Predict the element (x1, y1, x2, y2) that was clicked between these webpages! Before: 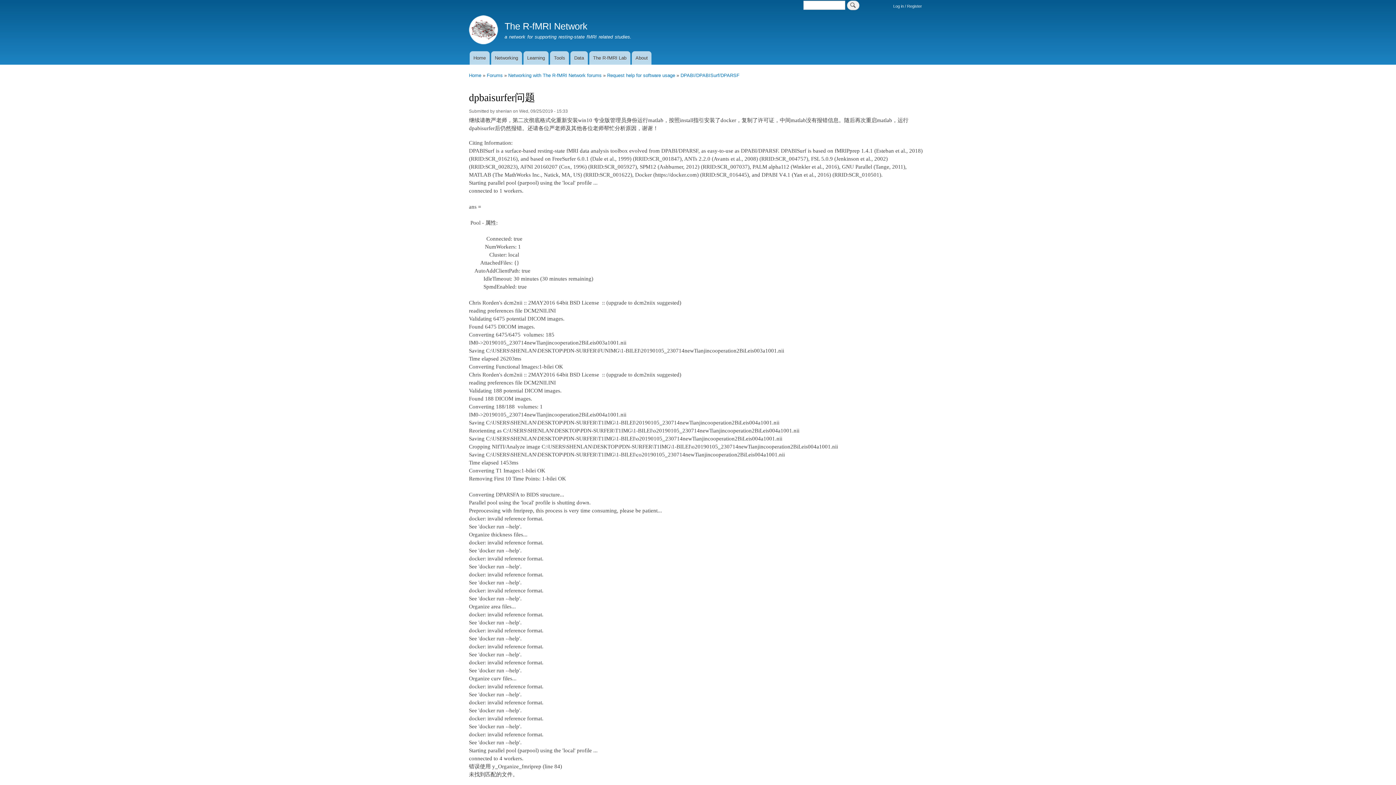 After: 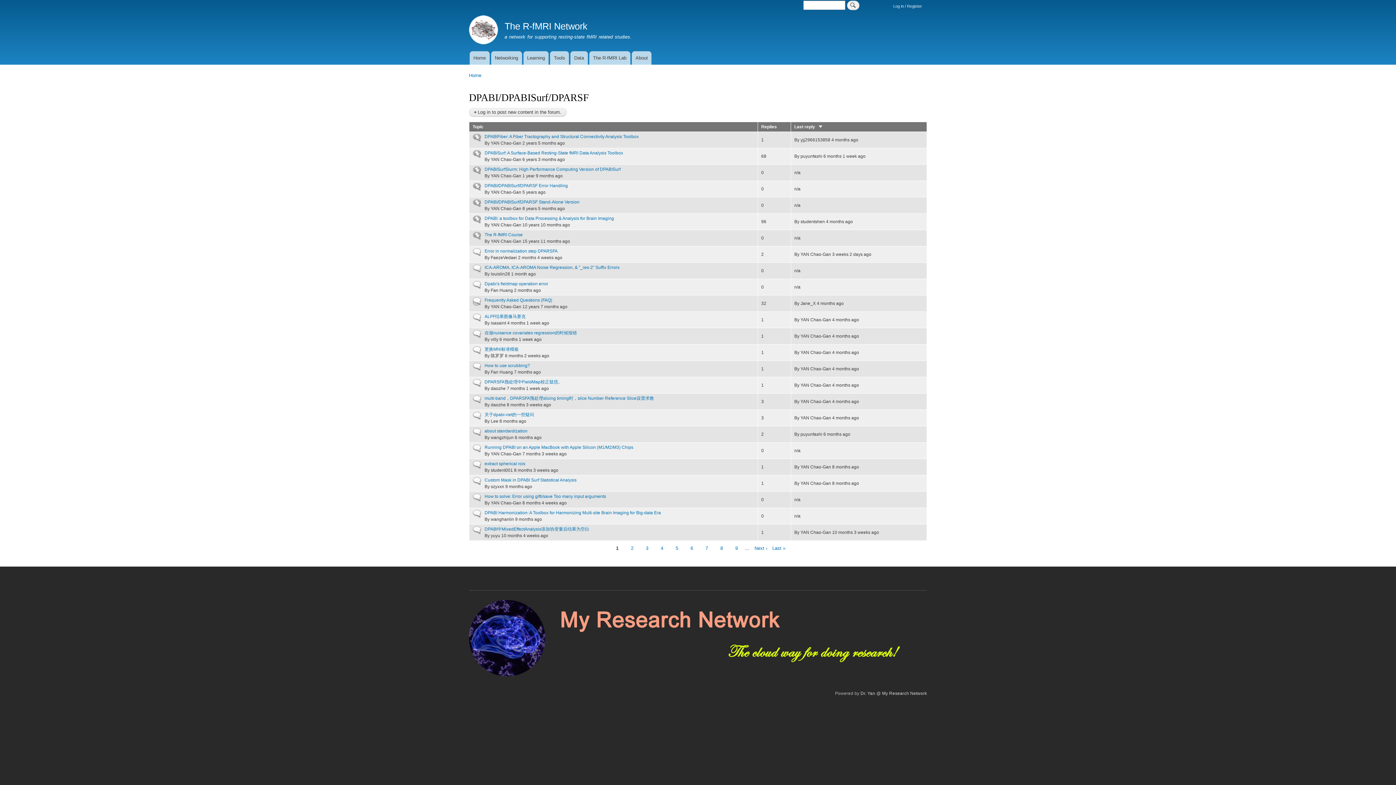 Action: label: DPABI/DPABISurf/DPARSF bbox: (680, 72, 739, 78)